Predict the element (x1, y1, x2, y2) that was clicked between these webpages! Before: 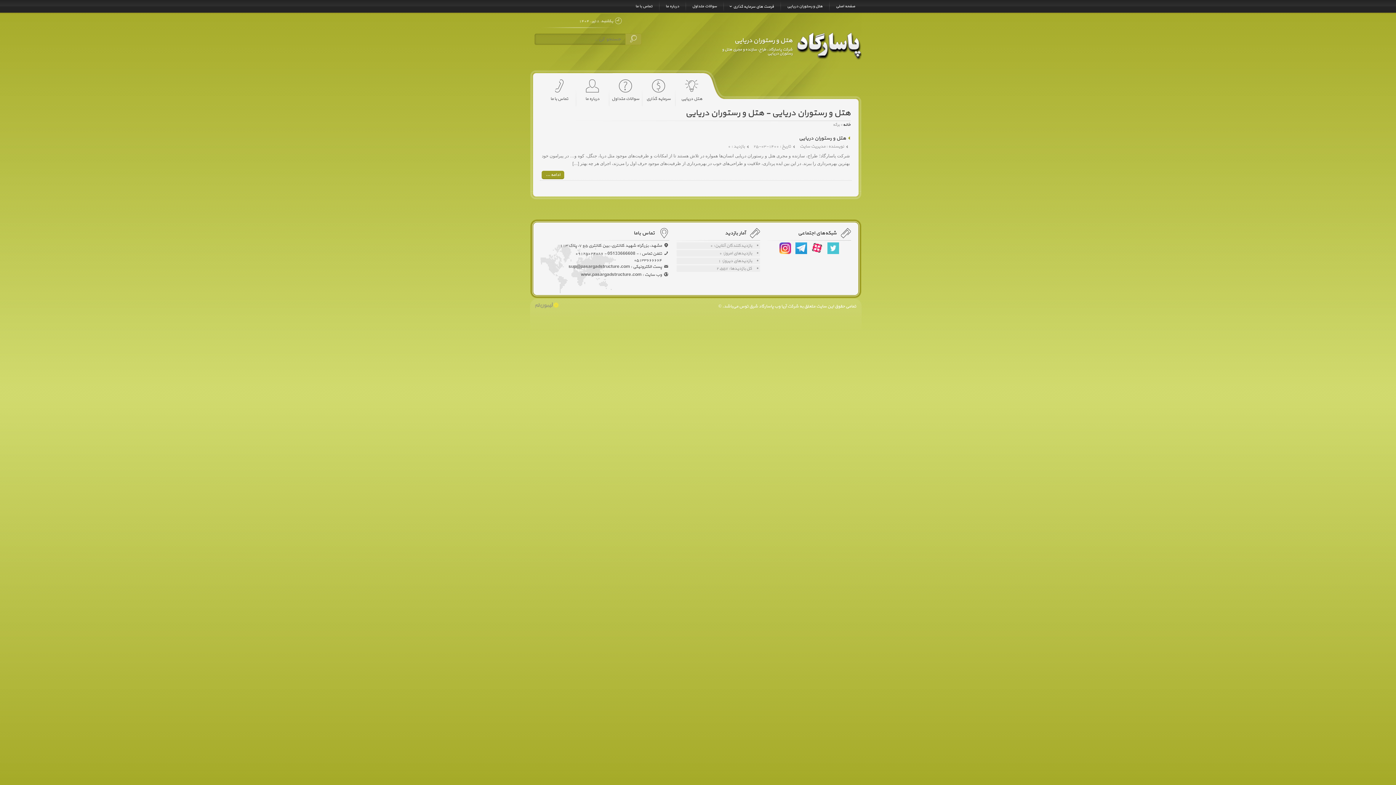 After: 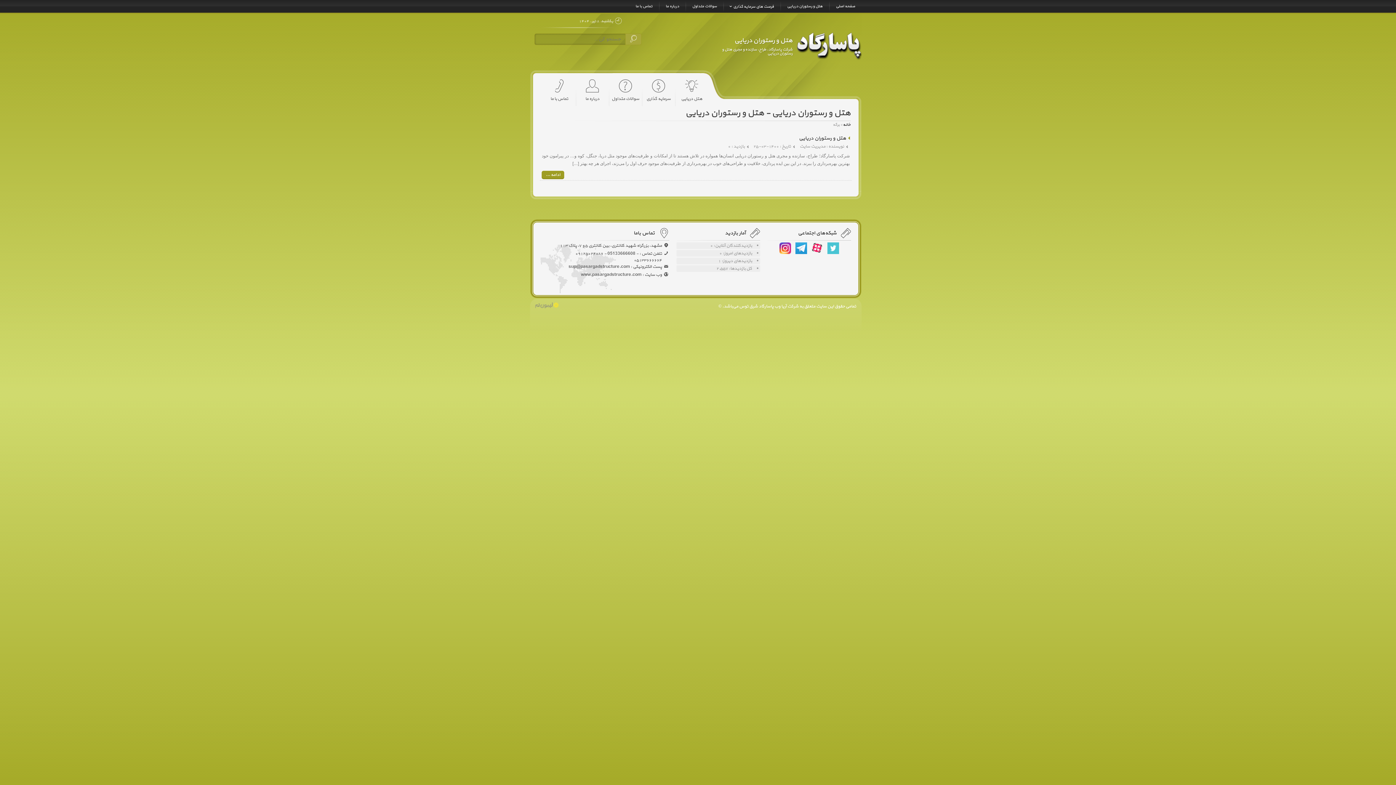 Action: bbox: (825, 248, 841, 258)